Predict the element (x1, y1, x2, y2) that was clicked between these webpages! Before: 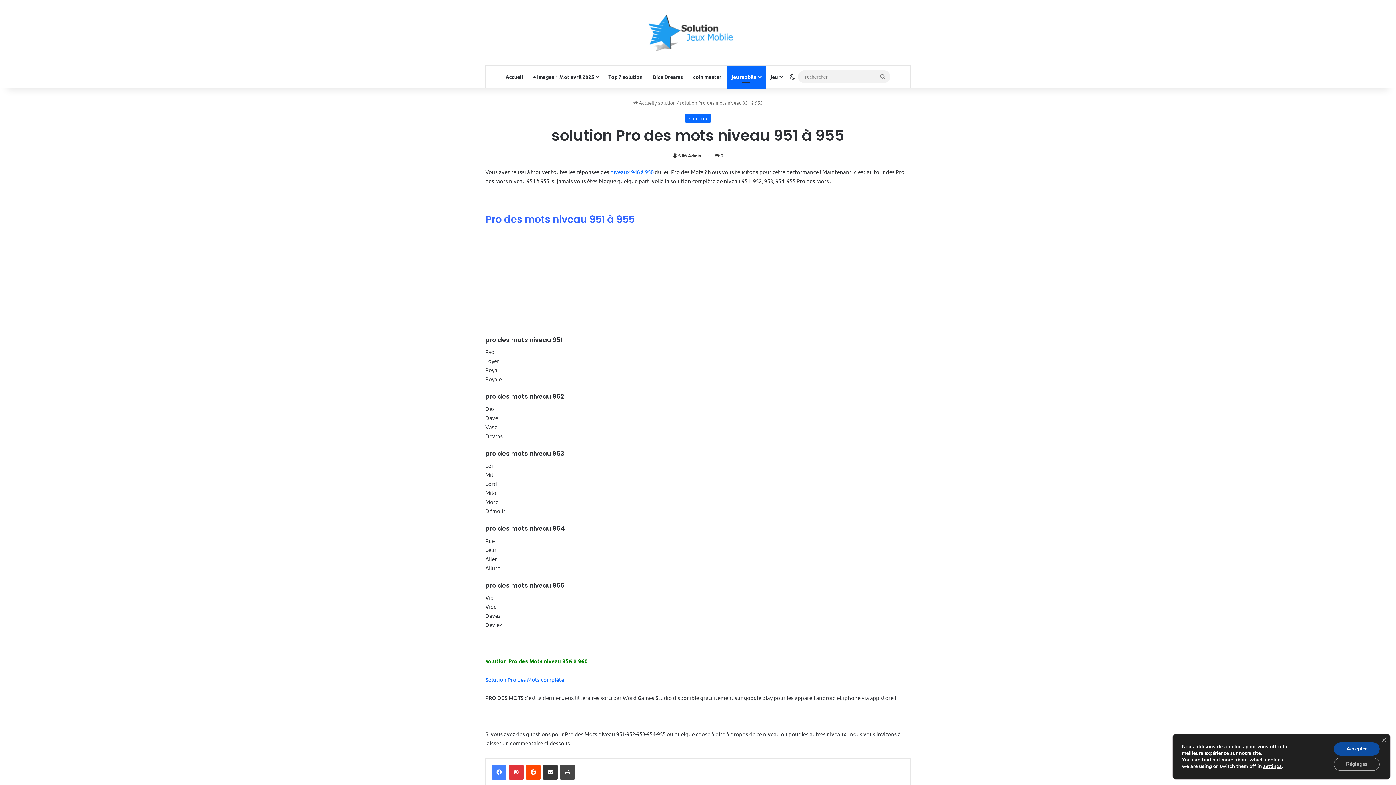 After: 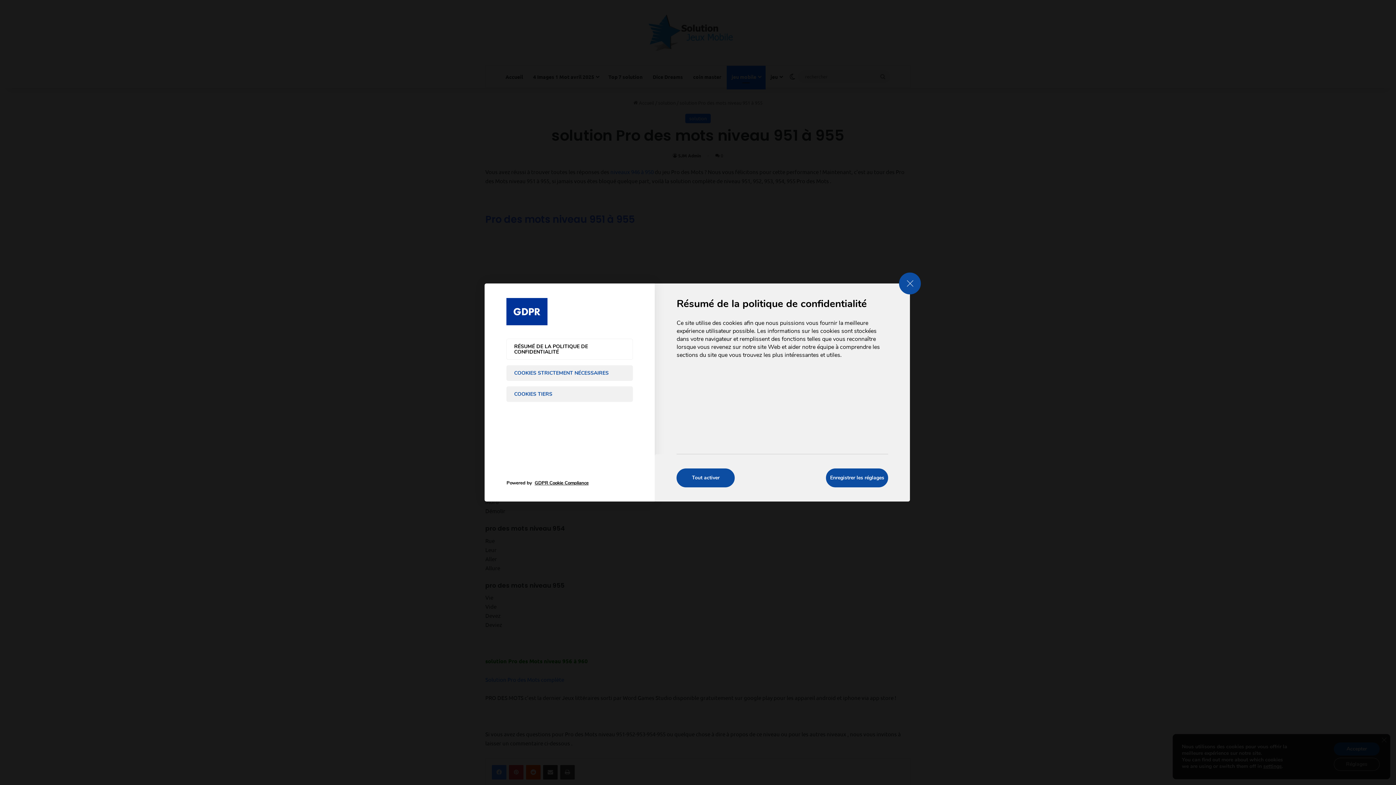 Action: label: Réglages bbox: (1334, 758, 1380, 771)